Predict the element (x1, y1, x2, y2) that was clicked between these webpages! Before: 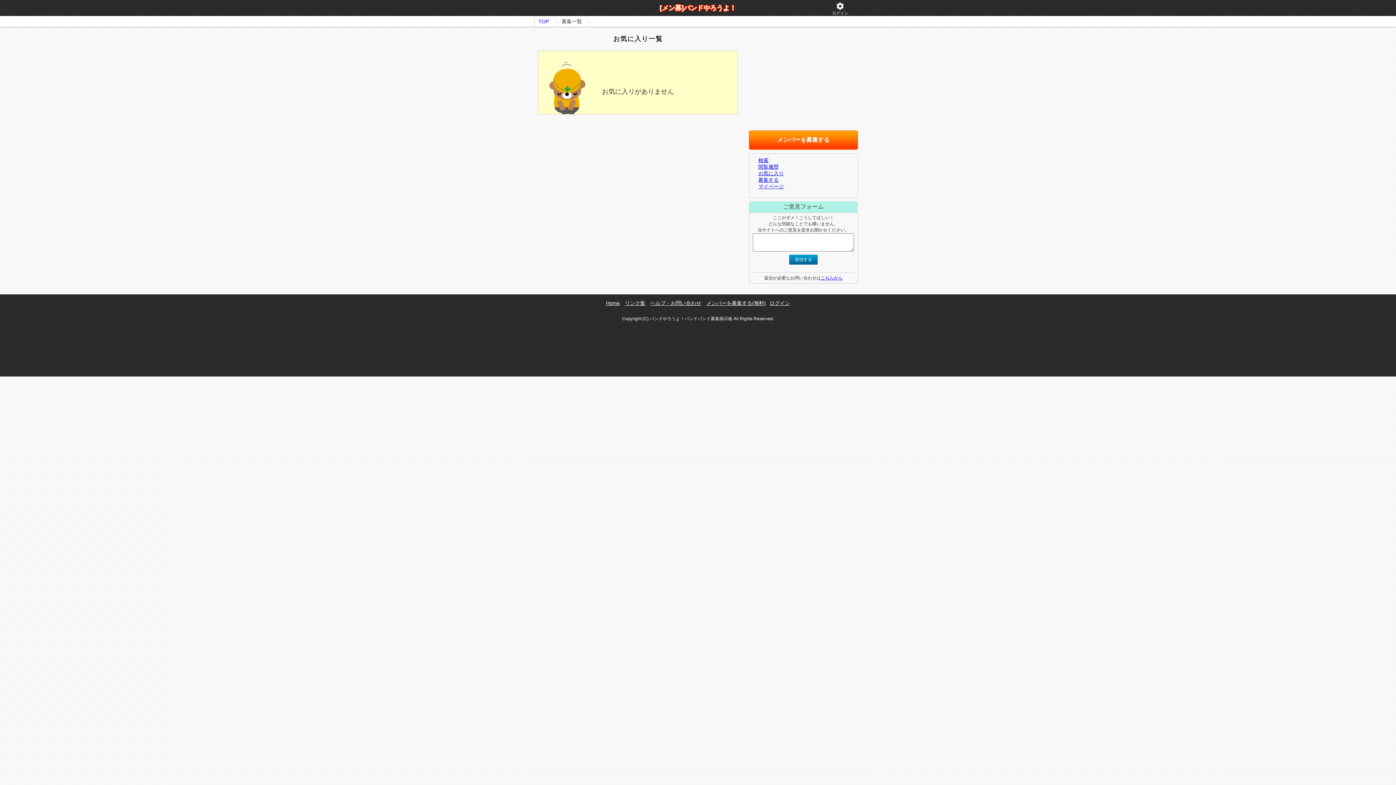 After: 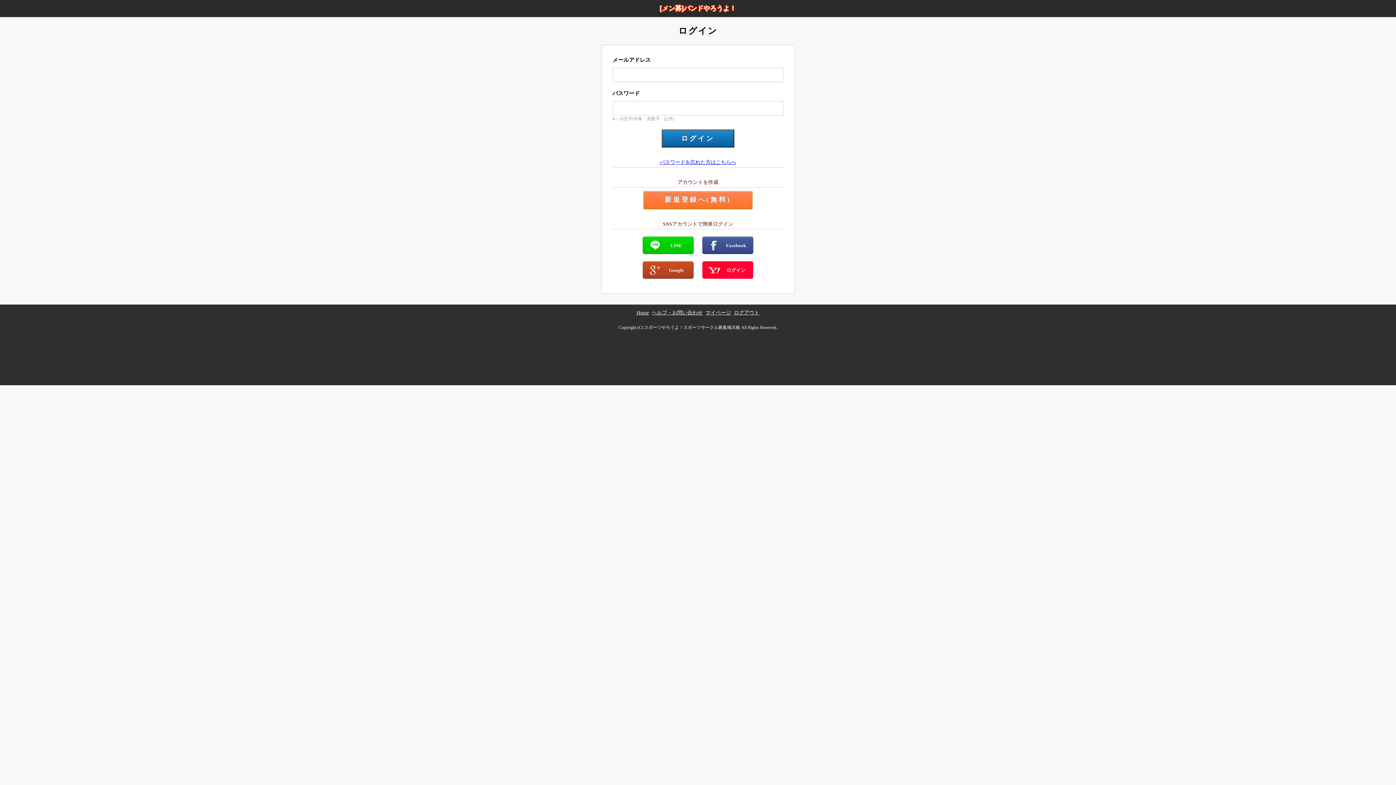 Action: bbox: (769, 300, 790, 306) label: ログイン